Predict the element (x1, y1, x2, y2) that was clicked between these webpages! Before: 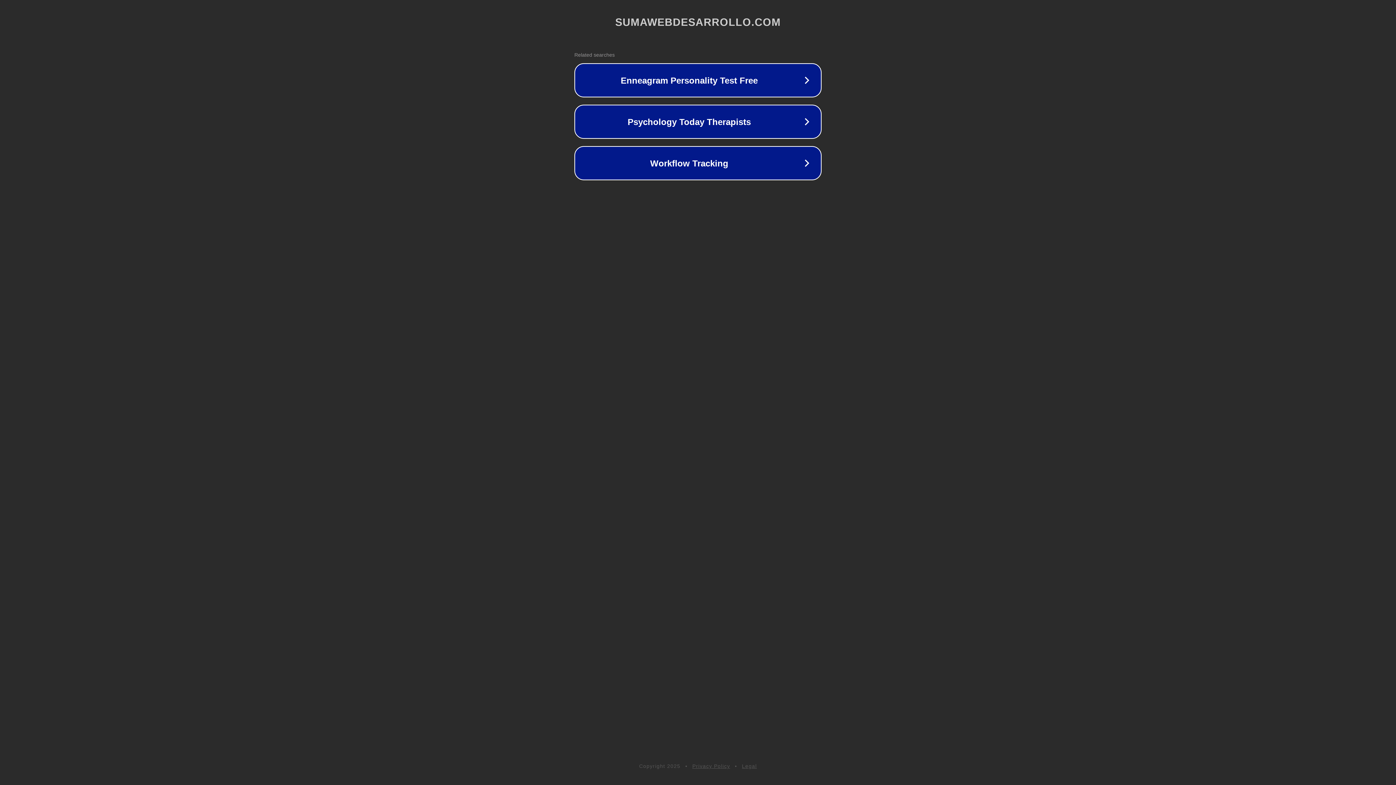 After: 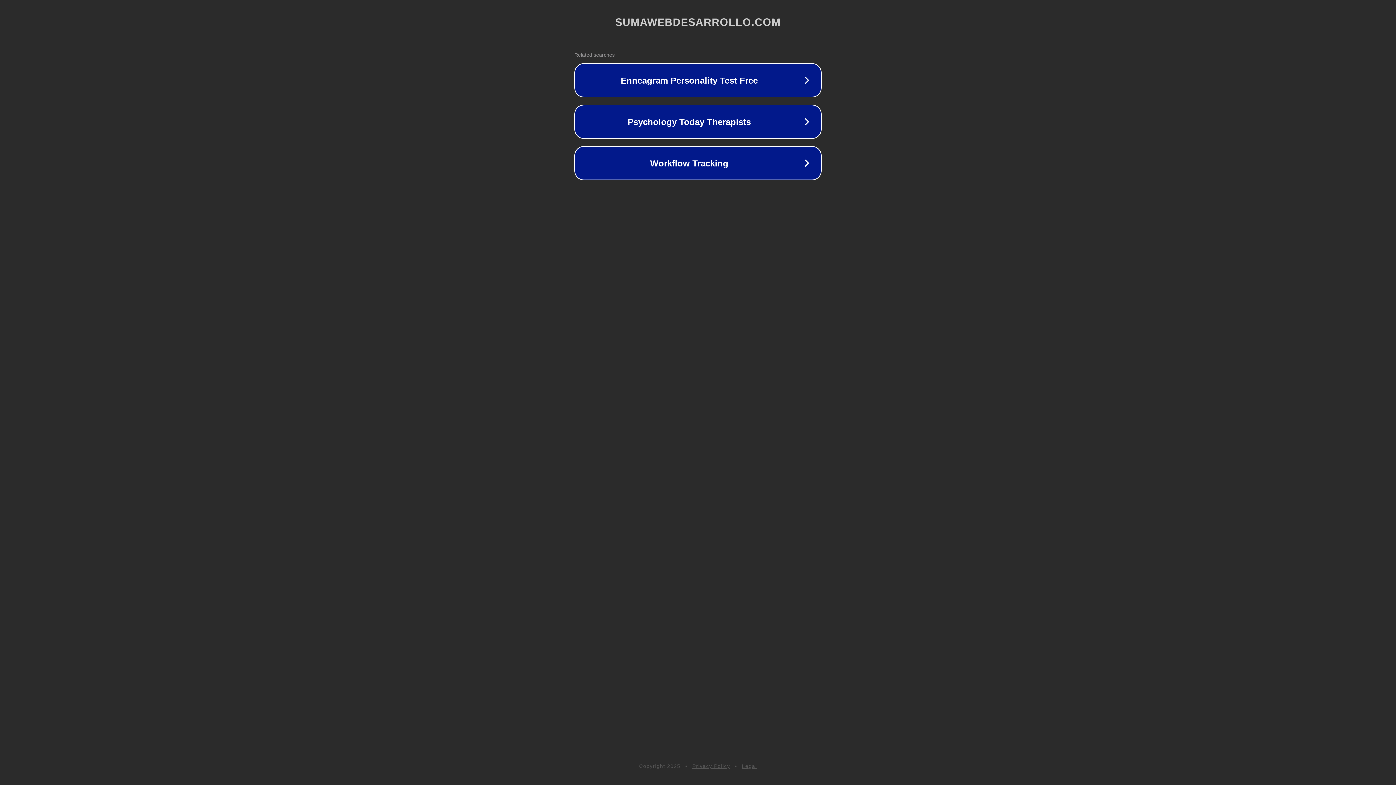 Action: bbox: (692, 763, 730, 769) label: Privacy Policy